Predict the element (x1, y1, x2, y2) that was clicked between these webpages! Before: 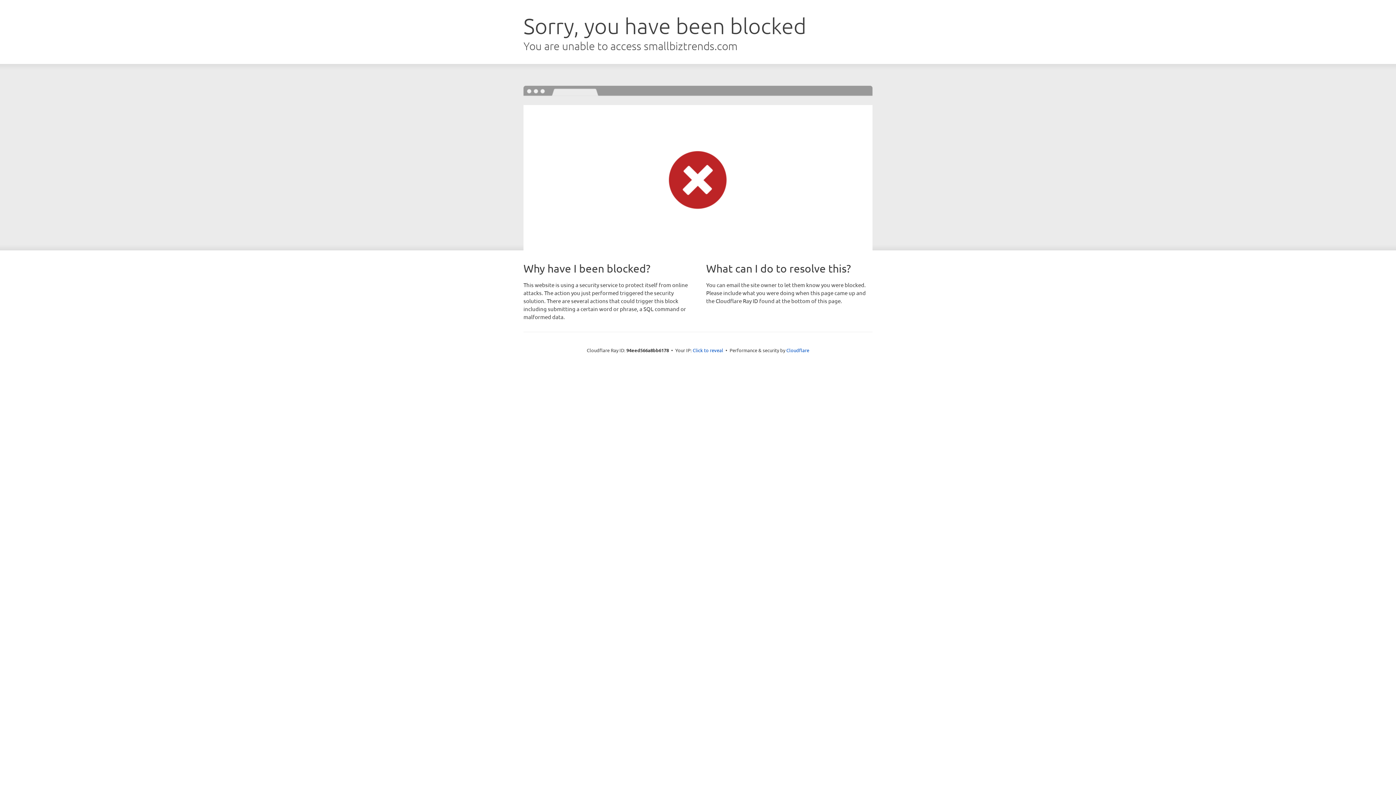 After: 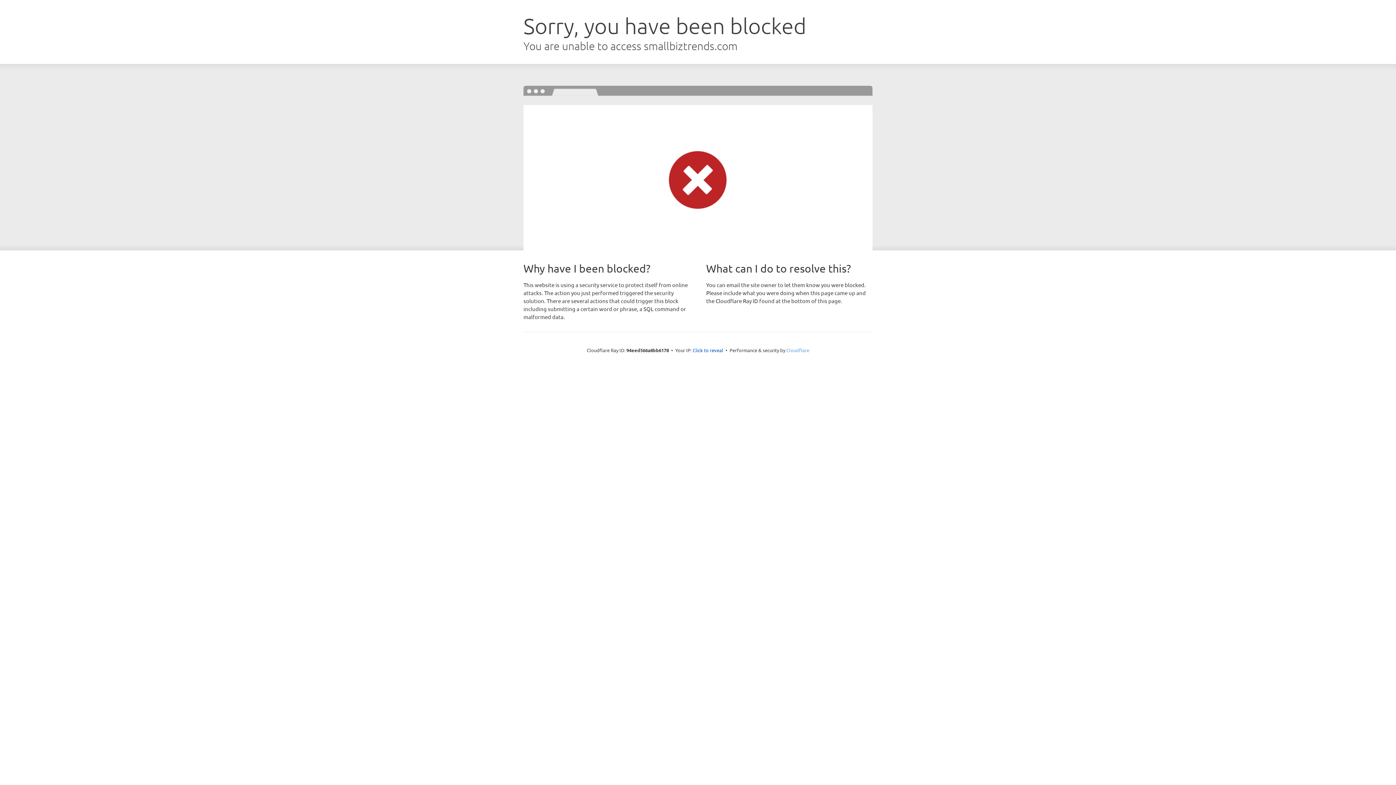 Action: bbox: (786, 347, 809, 353) label: Cloudflare